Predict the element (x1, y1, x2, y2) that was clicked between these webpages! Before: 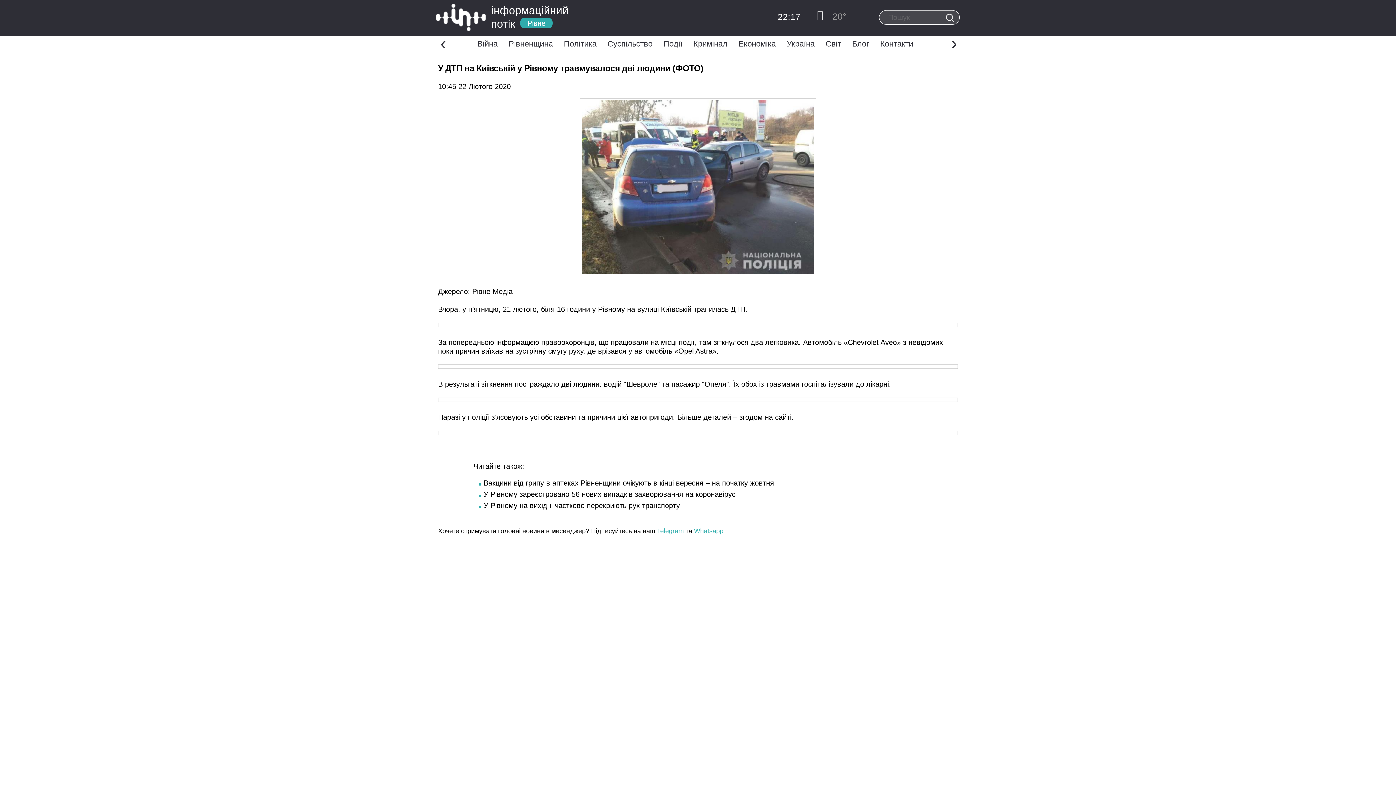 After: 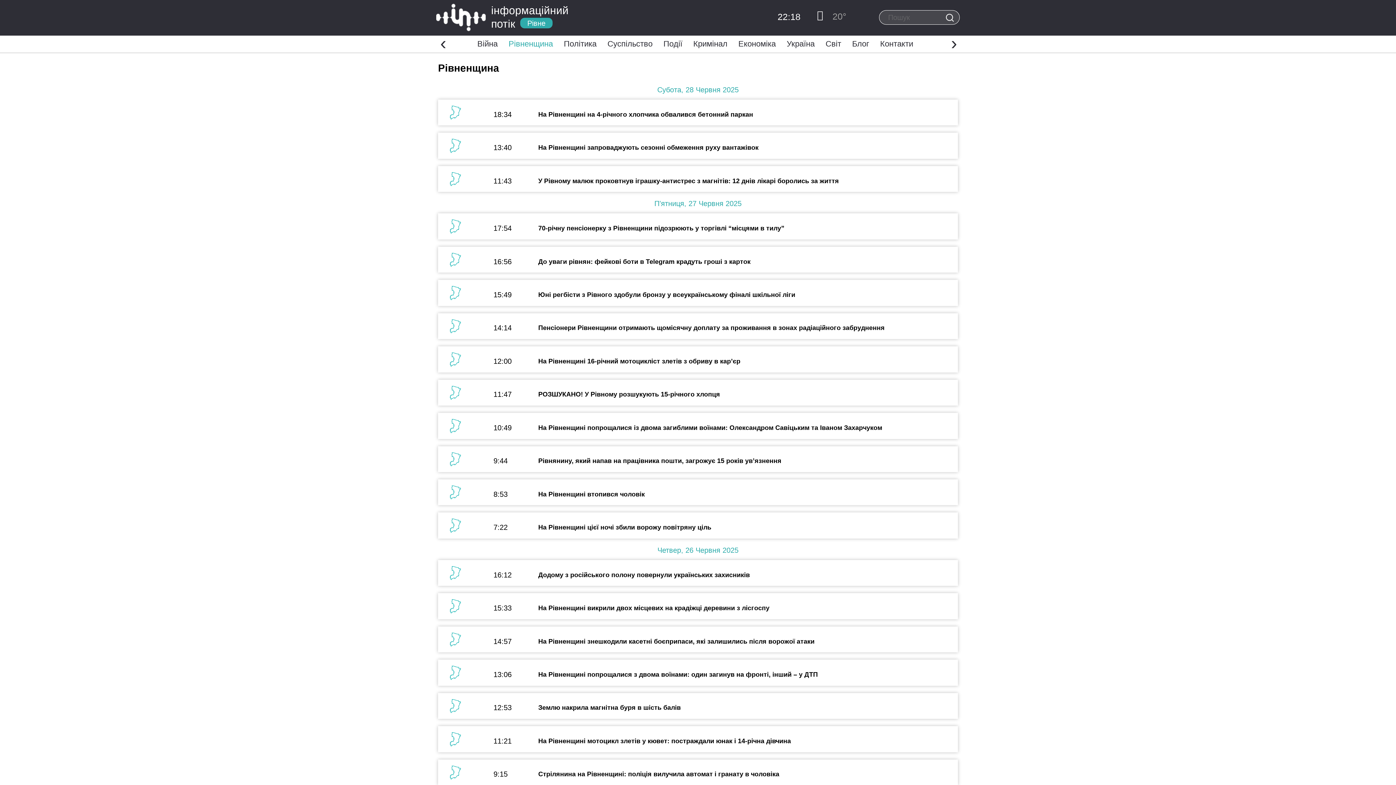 Action: bbox: (508, 39, 553, 48) label: Рівненщина